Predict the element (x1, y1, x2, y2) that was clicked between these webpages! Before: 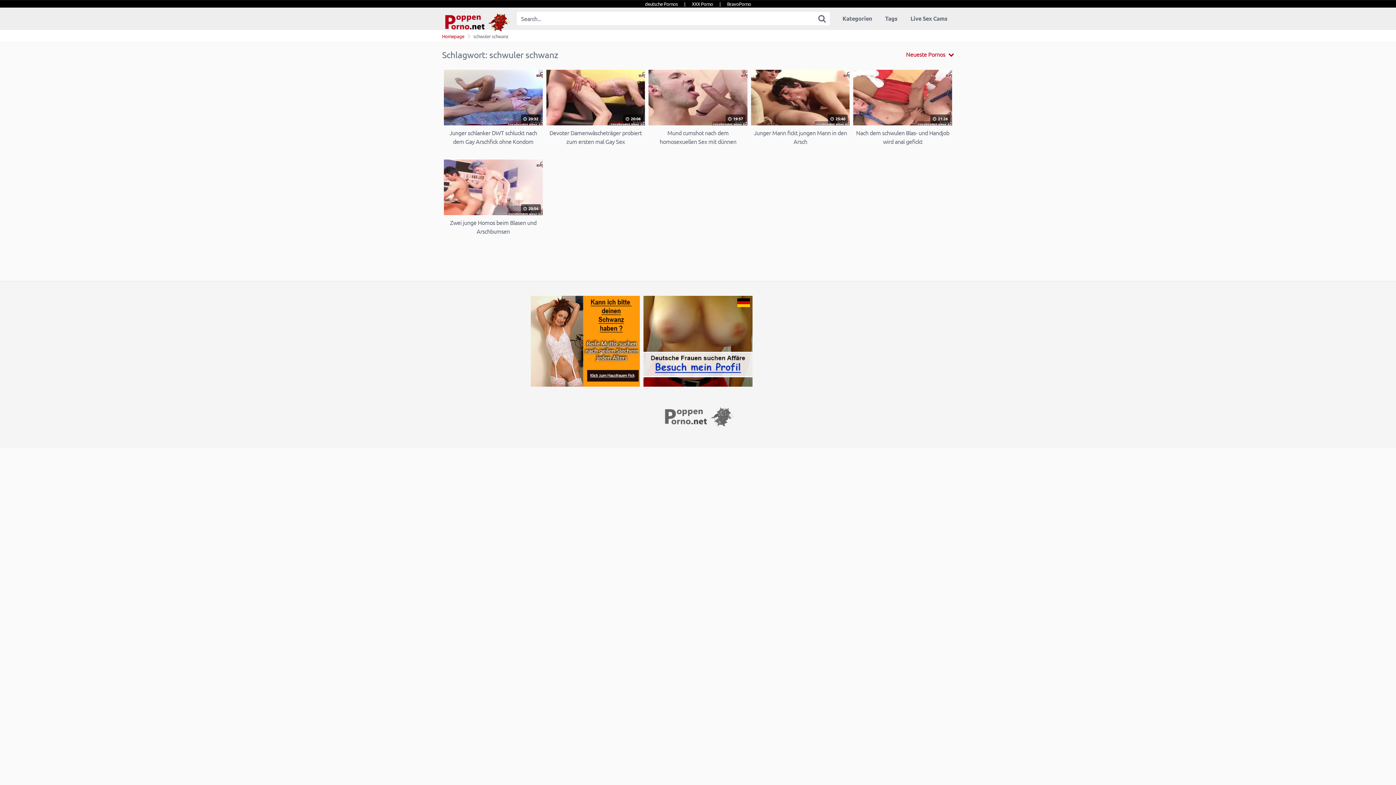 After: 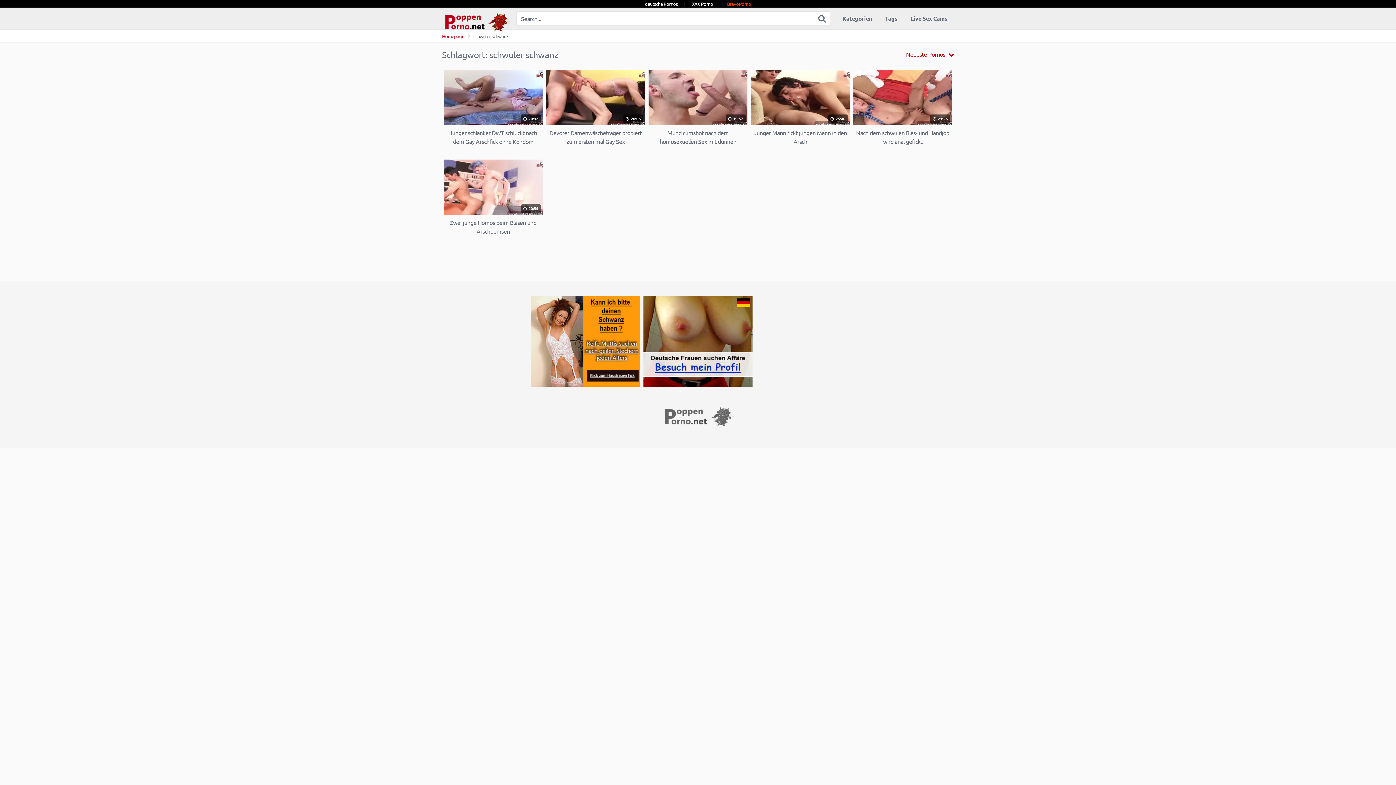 Action: label: BravoPorno bbox: (721, 2, 756, 4)